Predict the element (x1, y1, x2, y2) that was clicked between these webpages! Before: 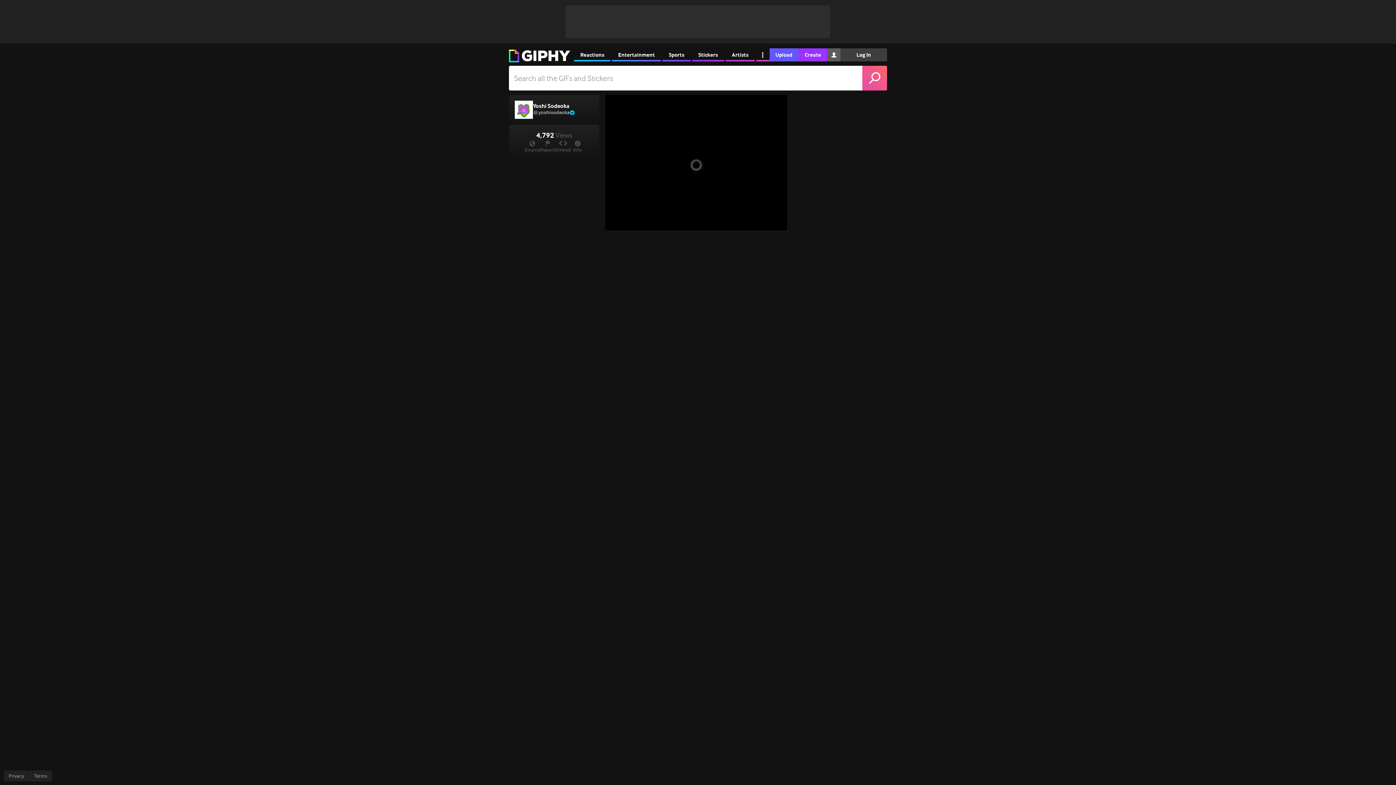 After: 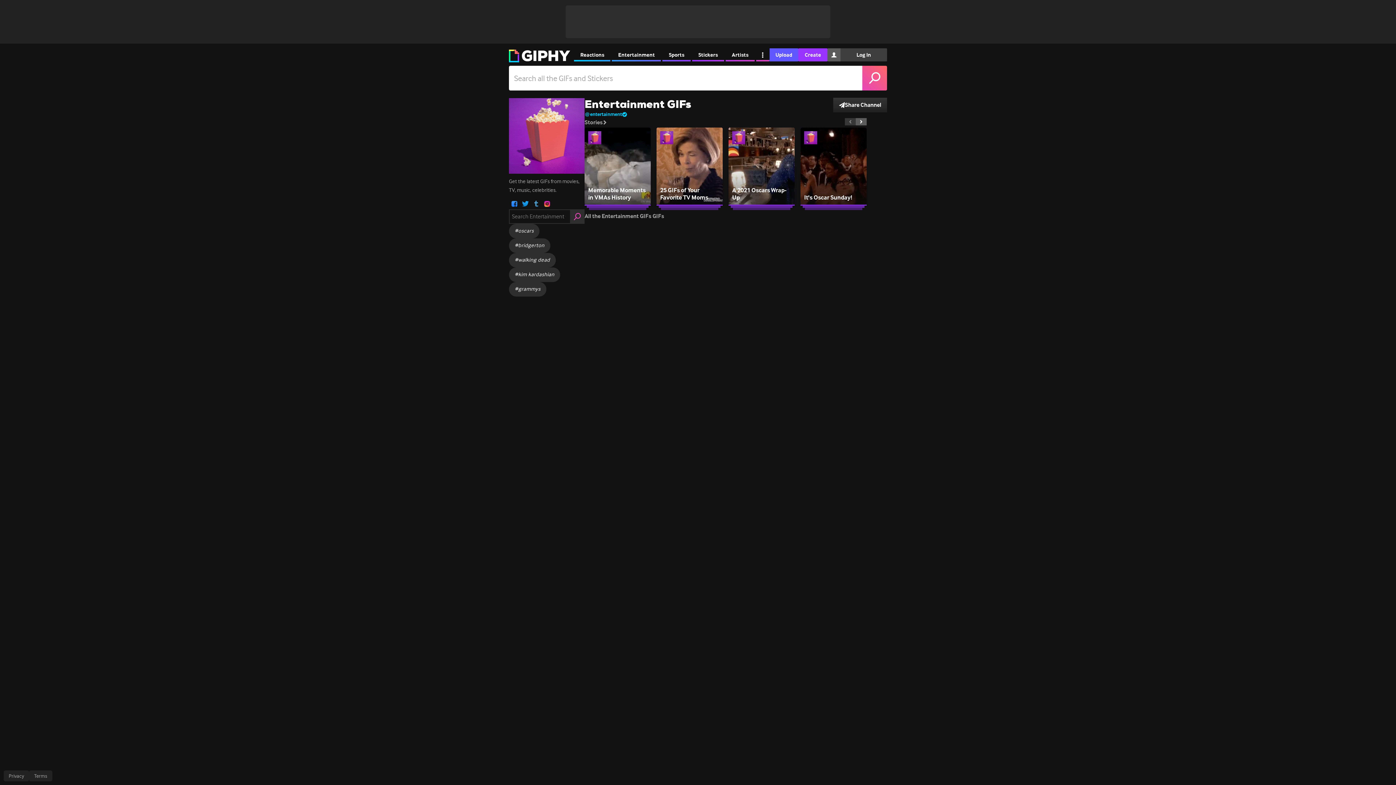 Action: bbox: (612, 48, 661, 61) label: Entertainment